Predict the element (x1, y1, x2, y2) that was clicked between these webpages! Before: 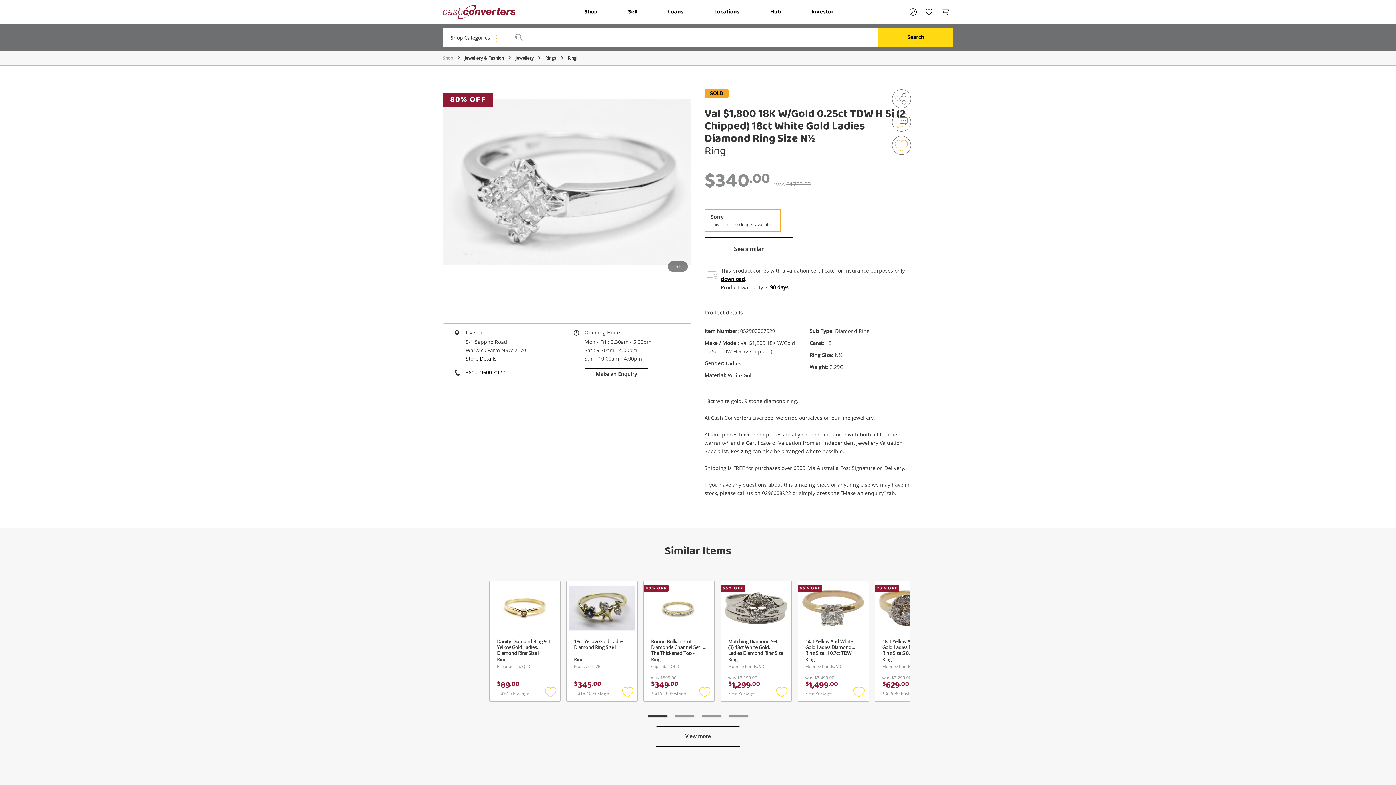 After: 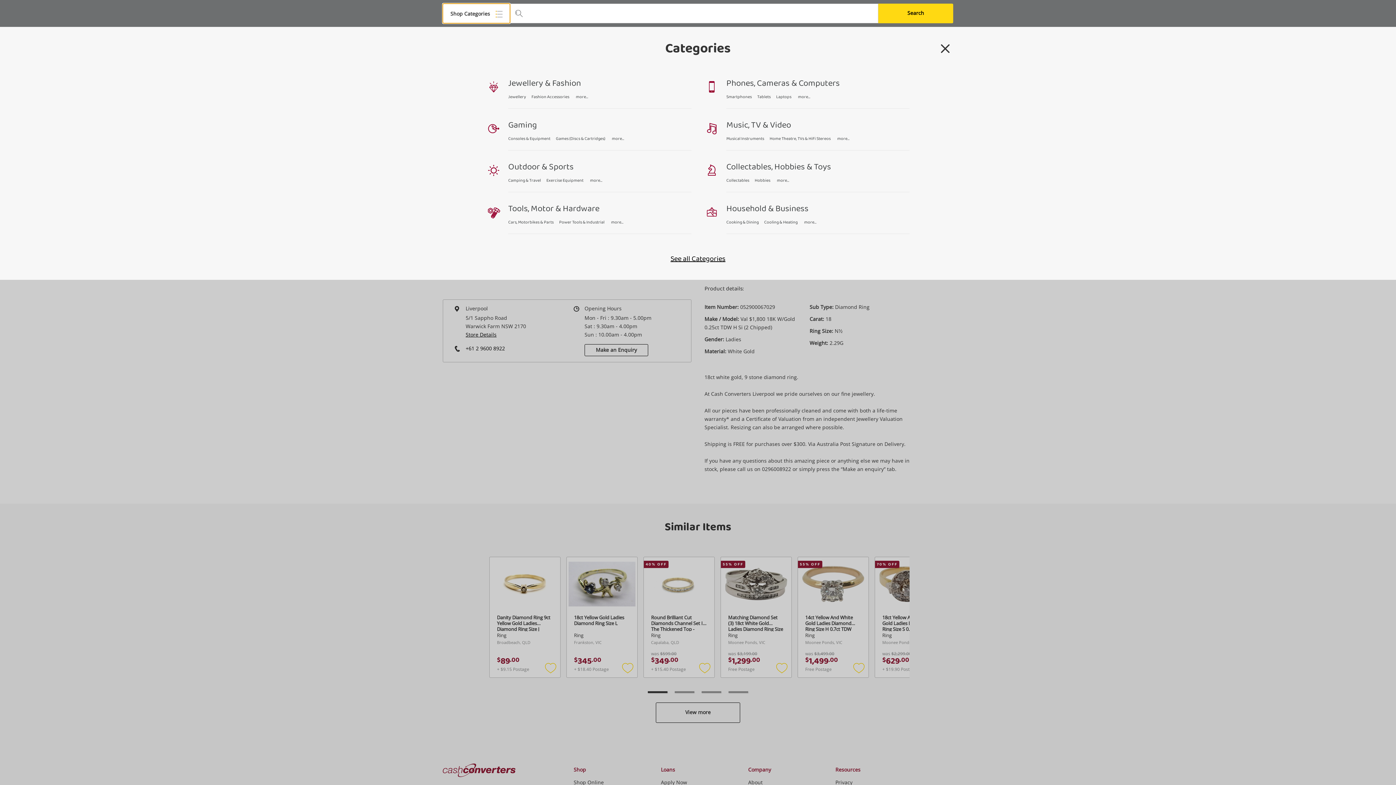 Action: bbox: (442, 27, 510, 47) label: Shop Categories